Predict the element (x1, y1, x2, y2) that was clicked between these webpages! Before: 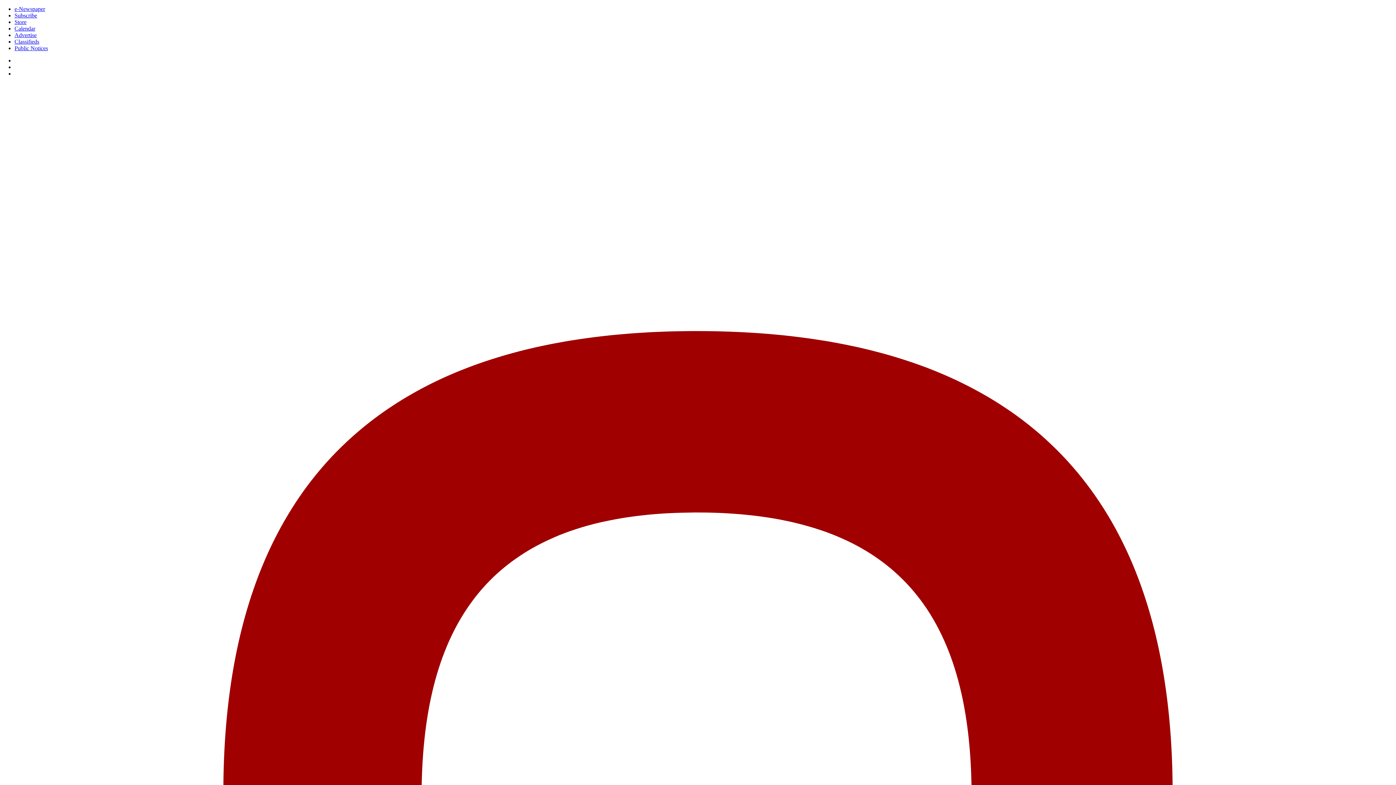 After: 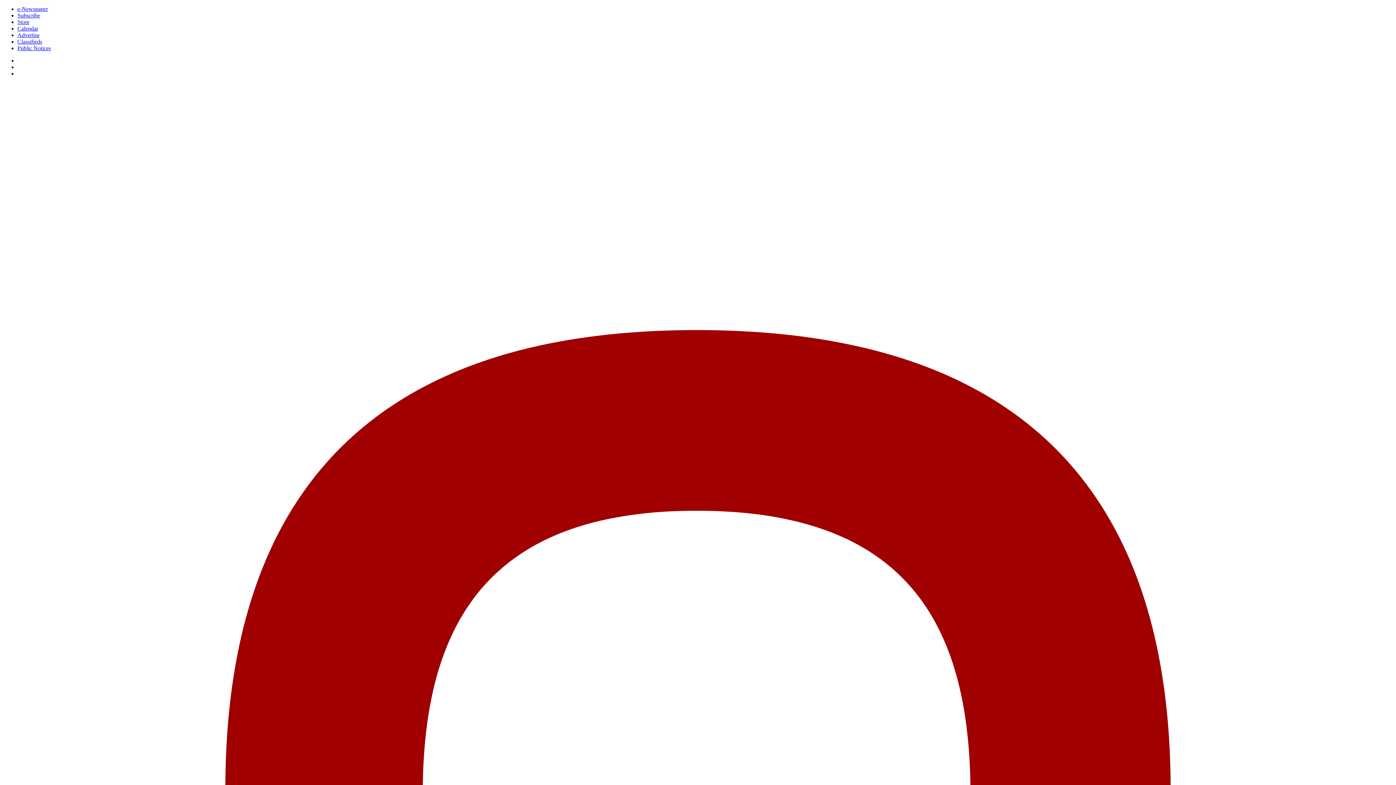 Action: bbox: (14, 45, 48, 51) label: Public Notices